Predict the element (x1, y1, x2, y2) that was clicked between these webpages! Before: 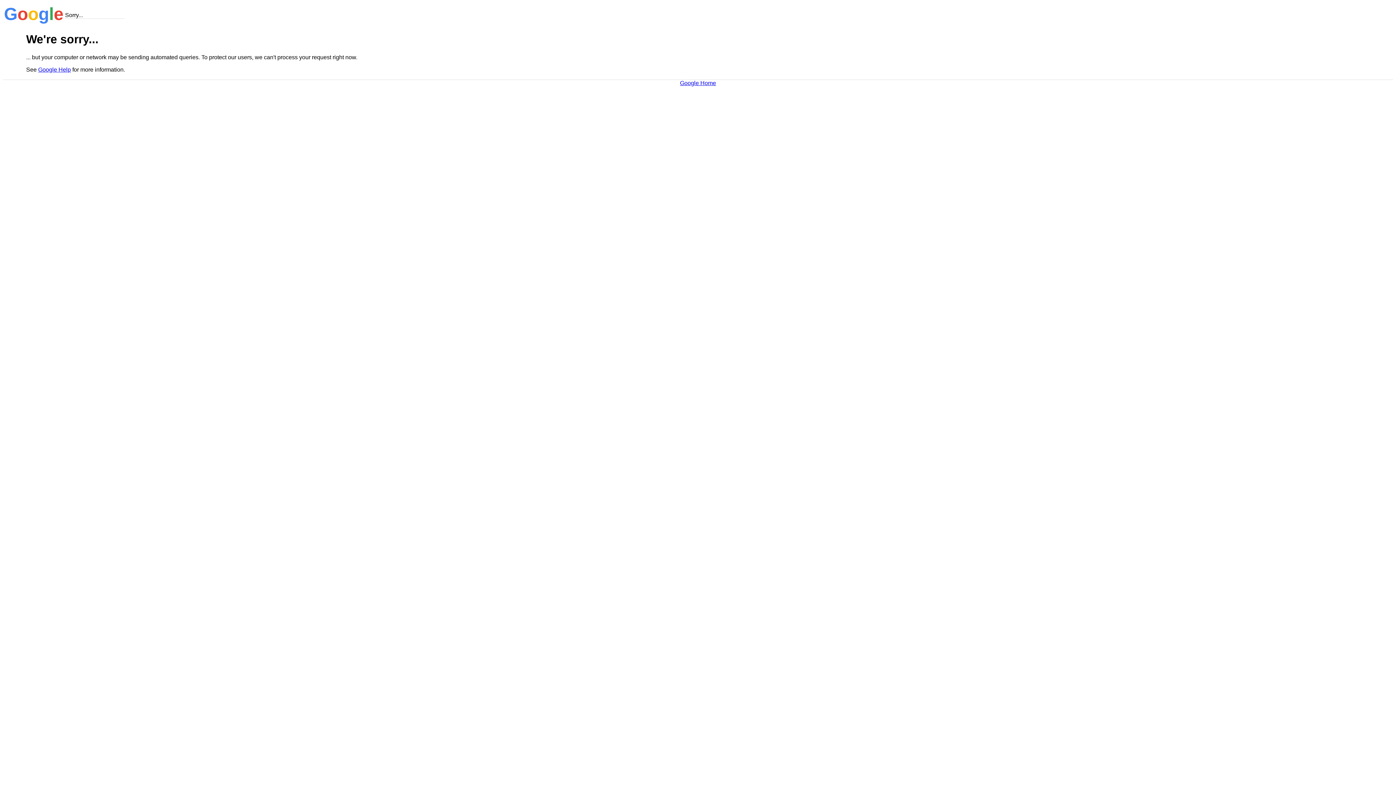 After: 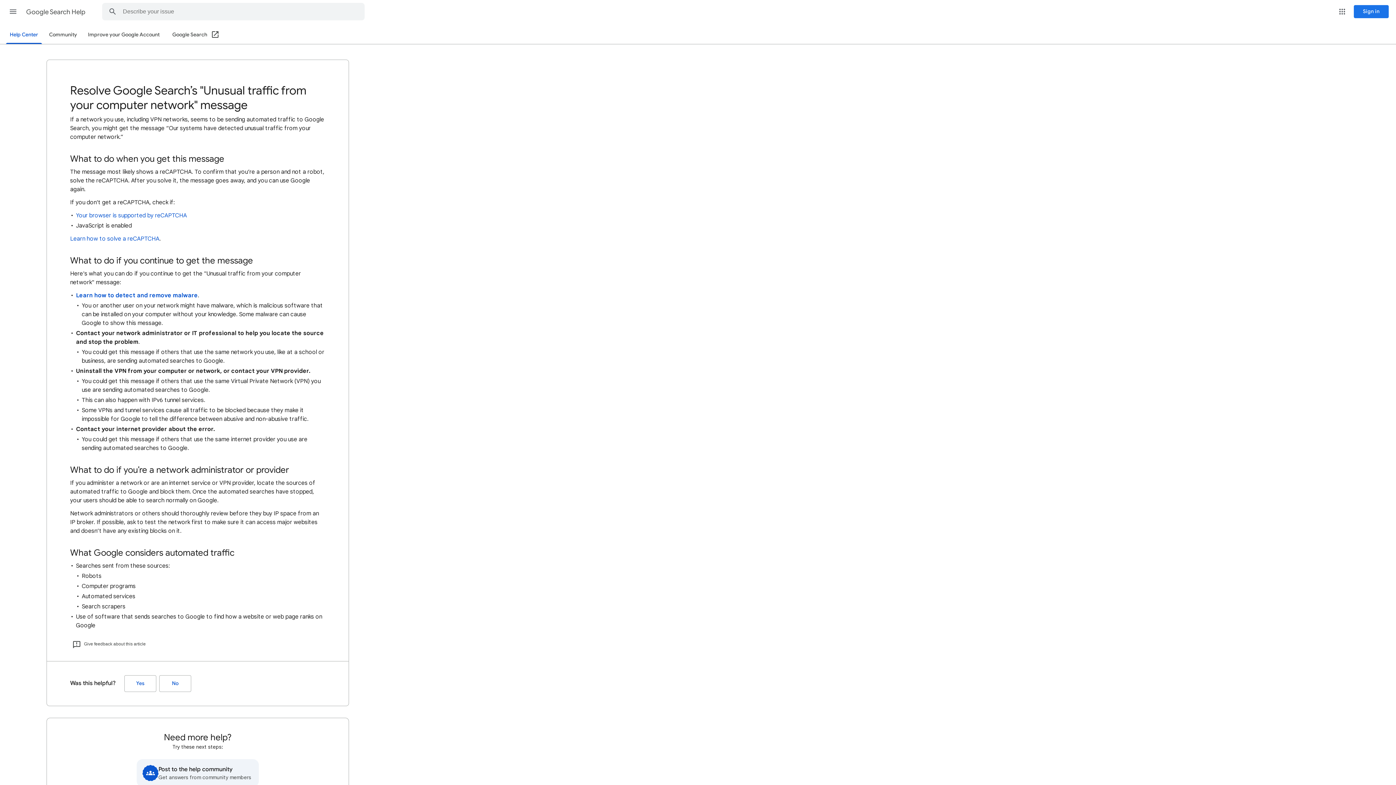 Action: bbox: (38, 66, 70, 72) label: Google Help